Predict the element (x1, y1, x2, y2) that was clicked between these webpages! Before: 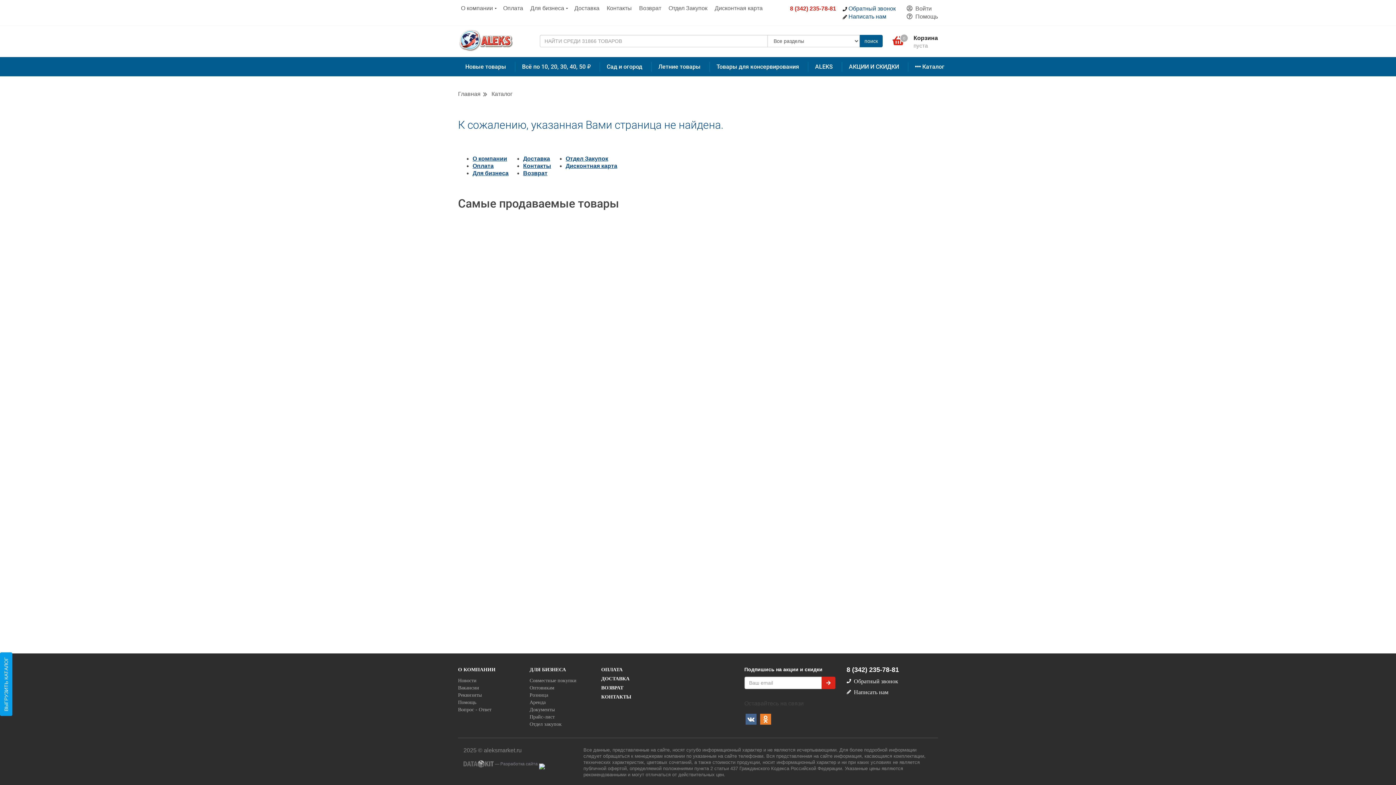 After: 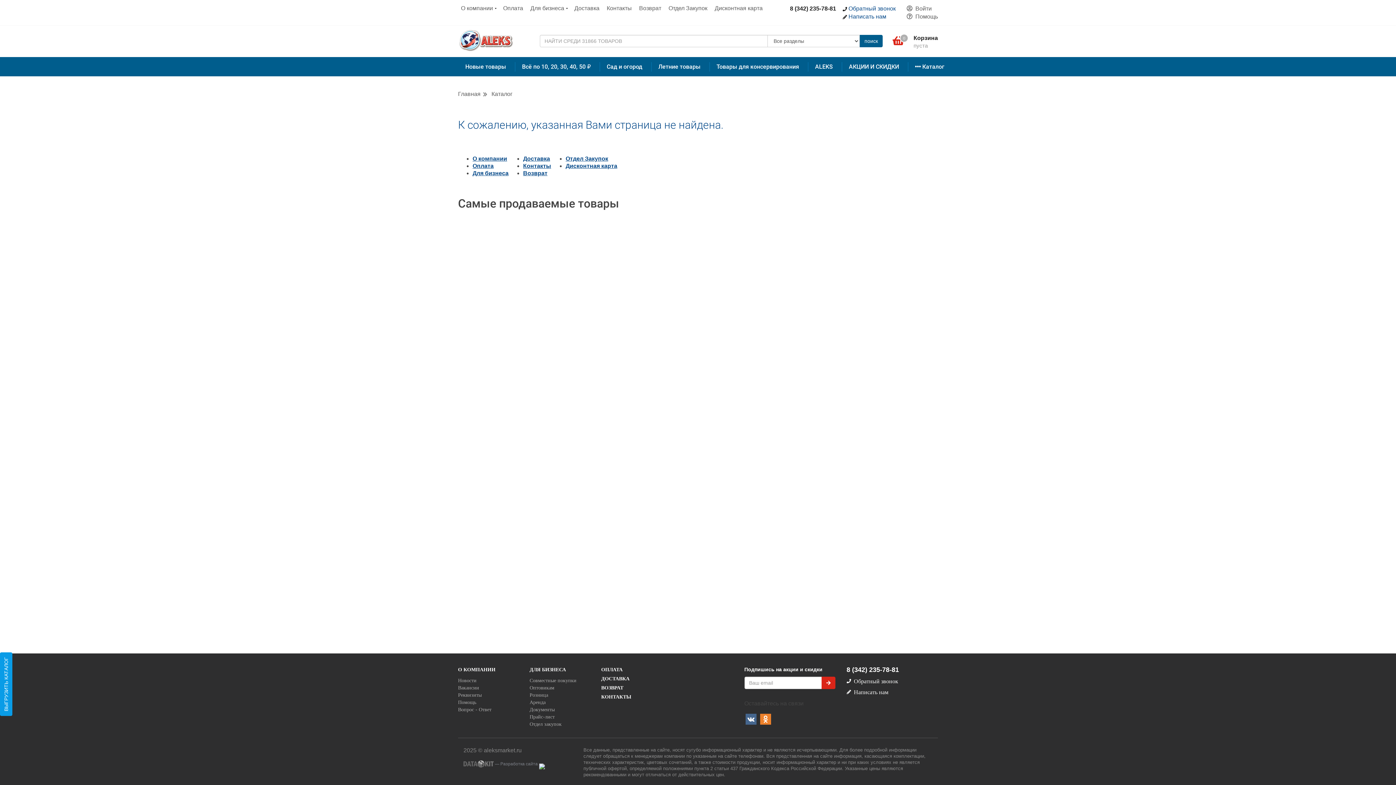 Action: label: 8 (342) 235-78-81 bbox: (790, 4, 836, 12)